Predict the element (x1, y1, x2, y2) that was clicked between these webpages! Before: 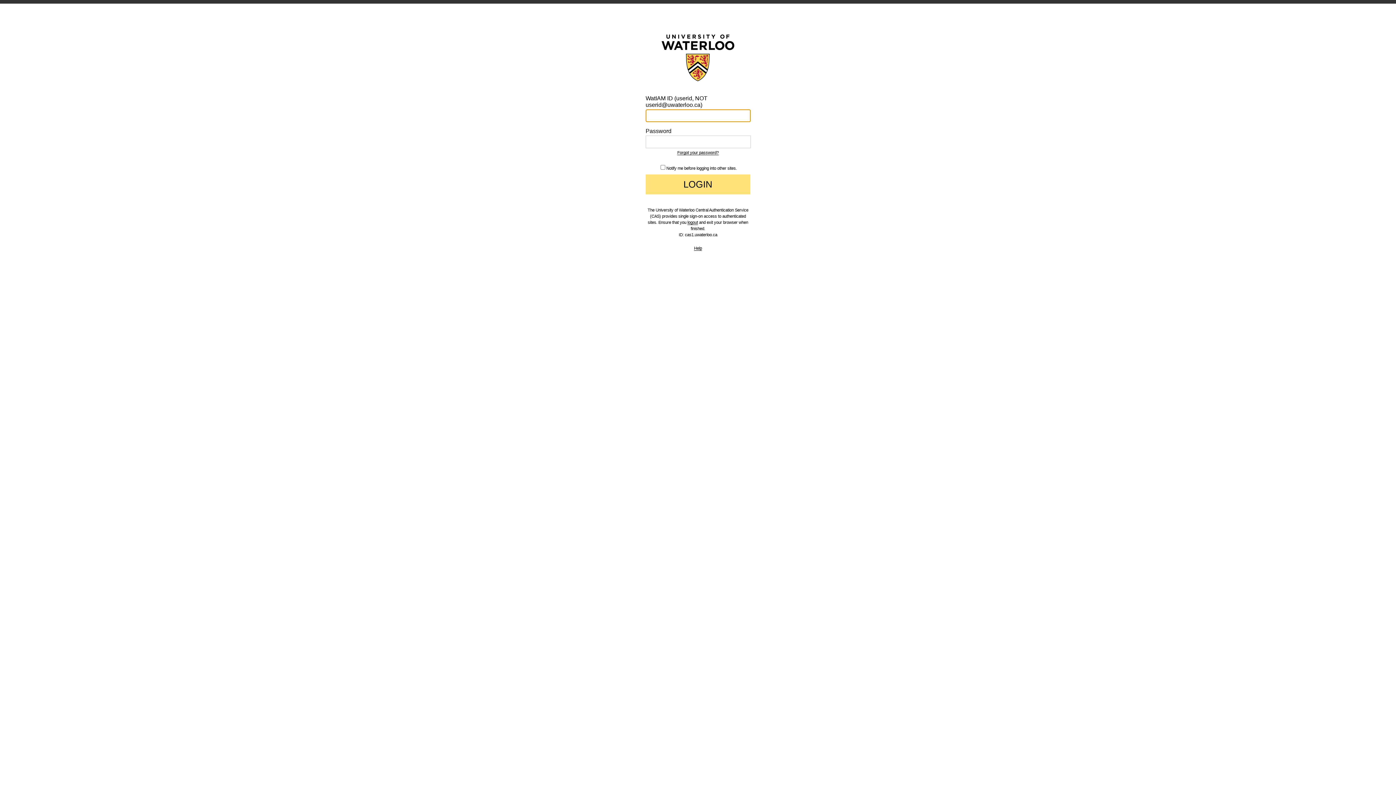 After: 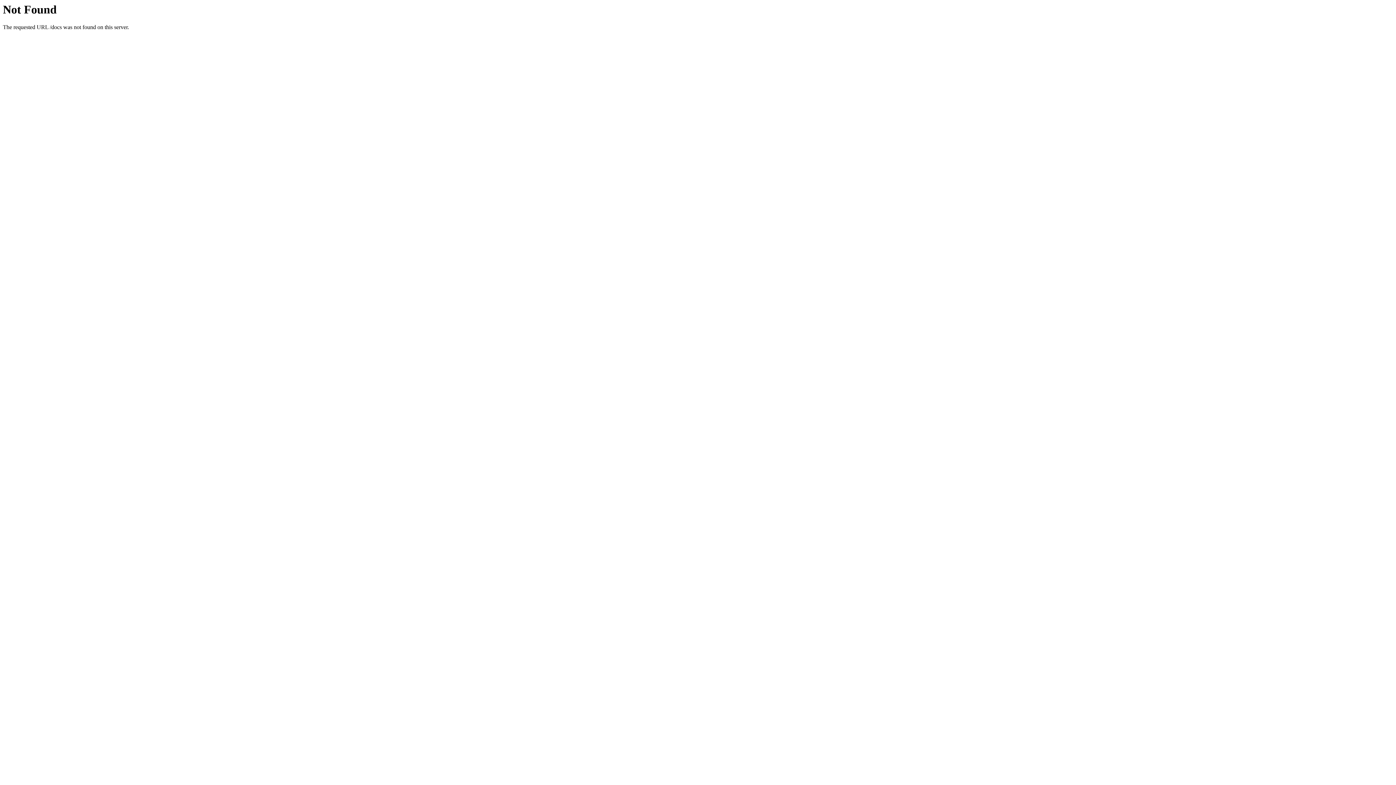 Action: bbox: (694, 246, 702, 250) label: Help